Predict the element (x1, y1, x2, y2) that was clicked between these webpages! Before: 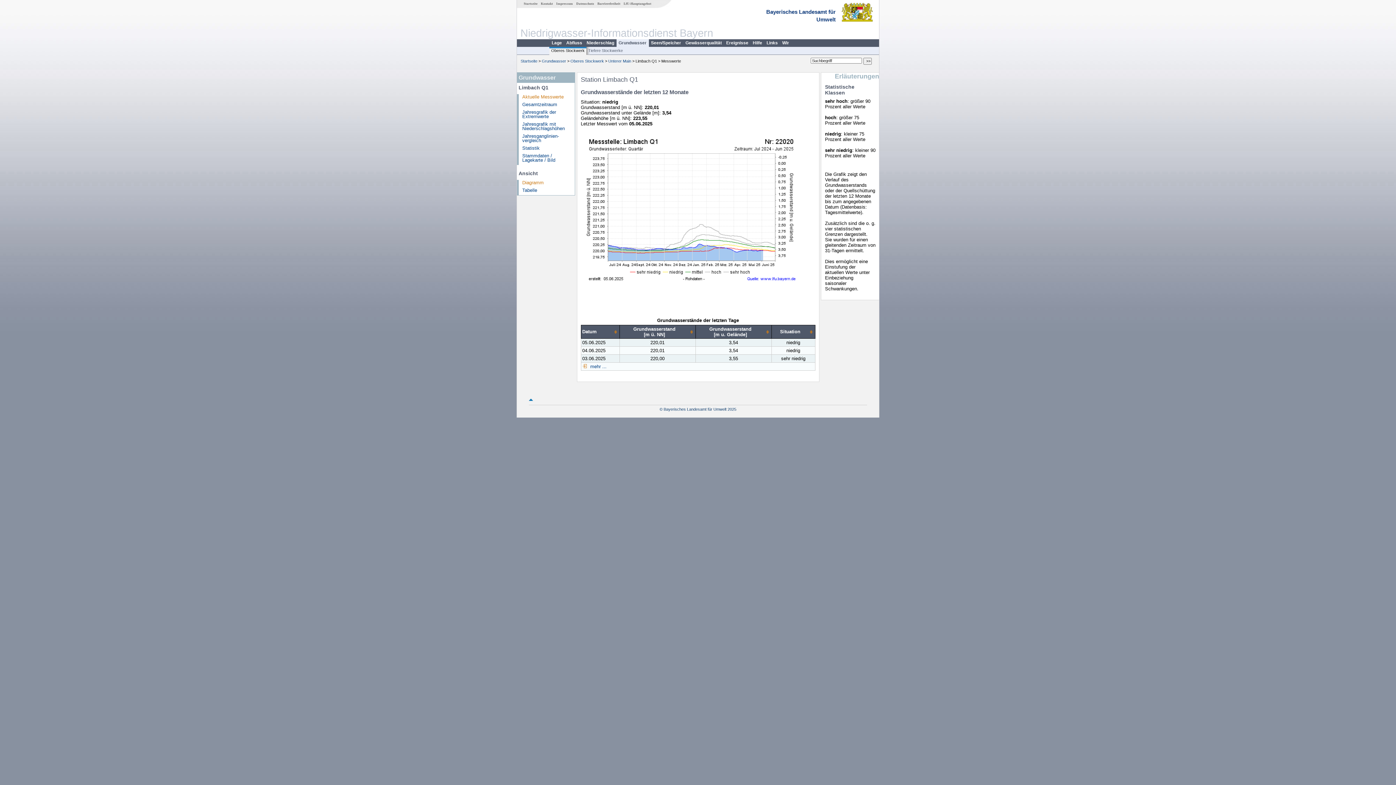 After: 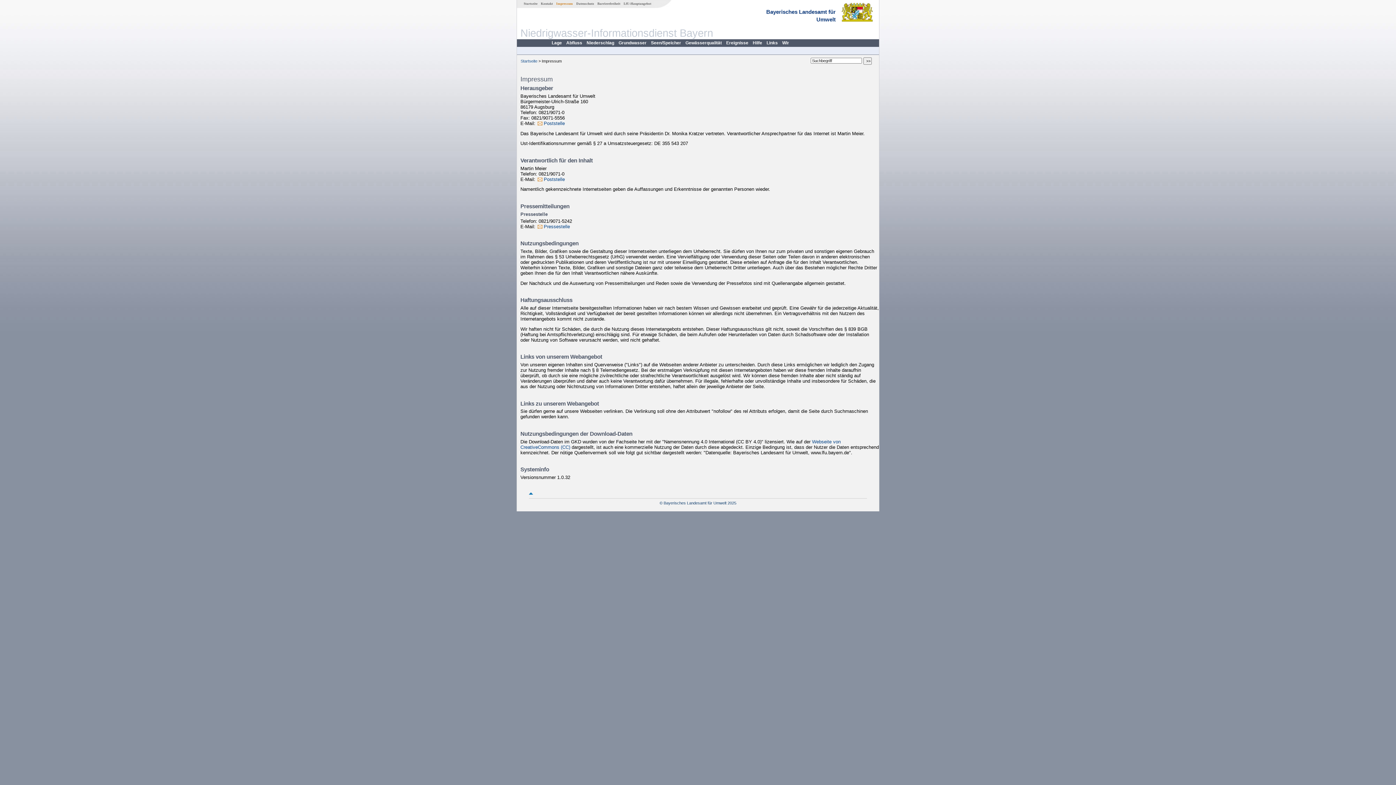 Action: bbox: (554, 1, 574, 5) label: Impressum